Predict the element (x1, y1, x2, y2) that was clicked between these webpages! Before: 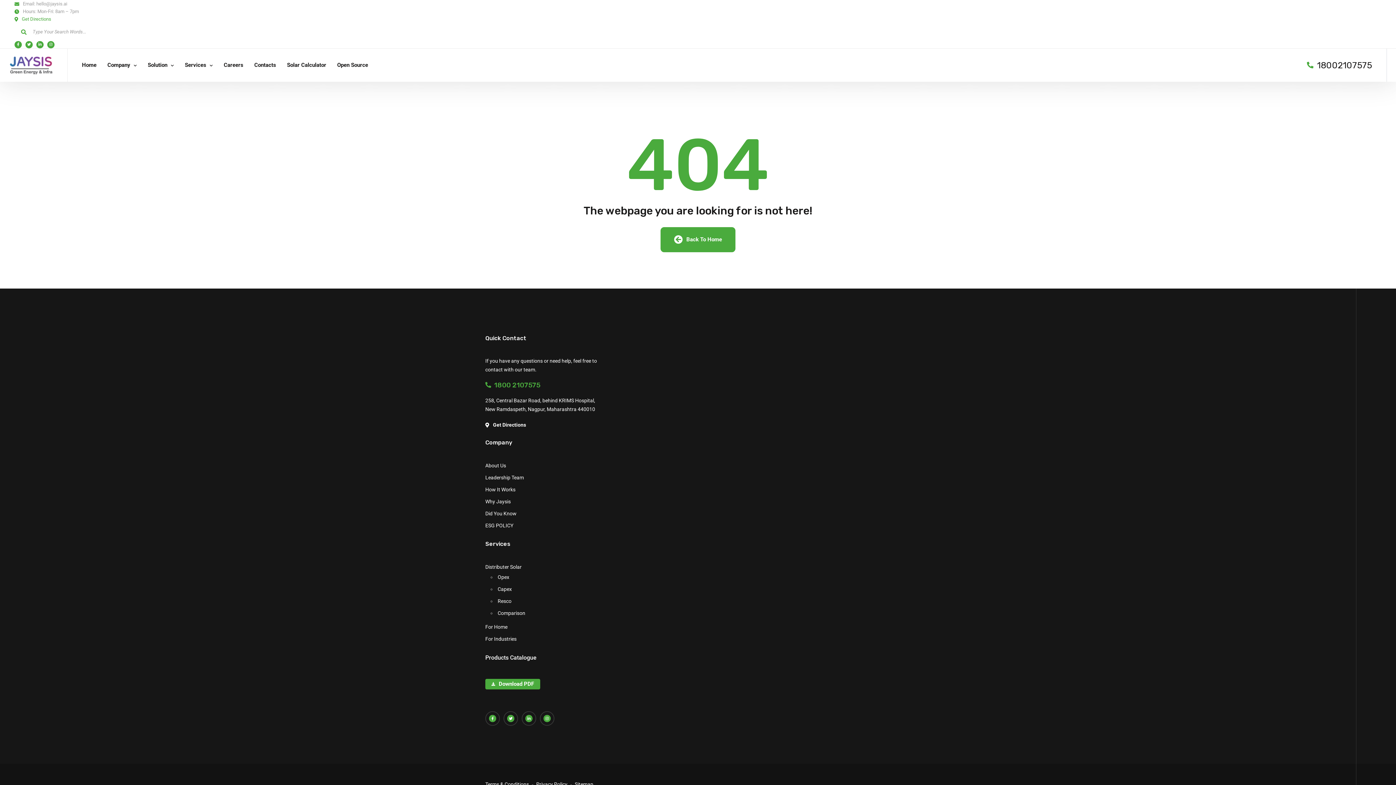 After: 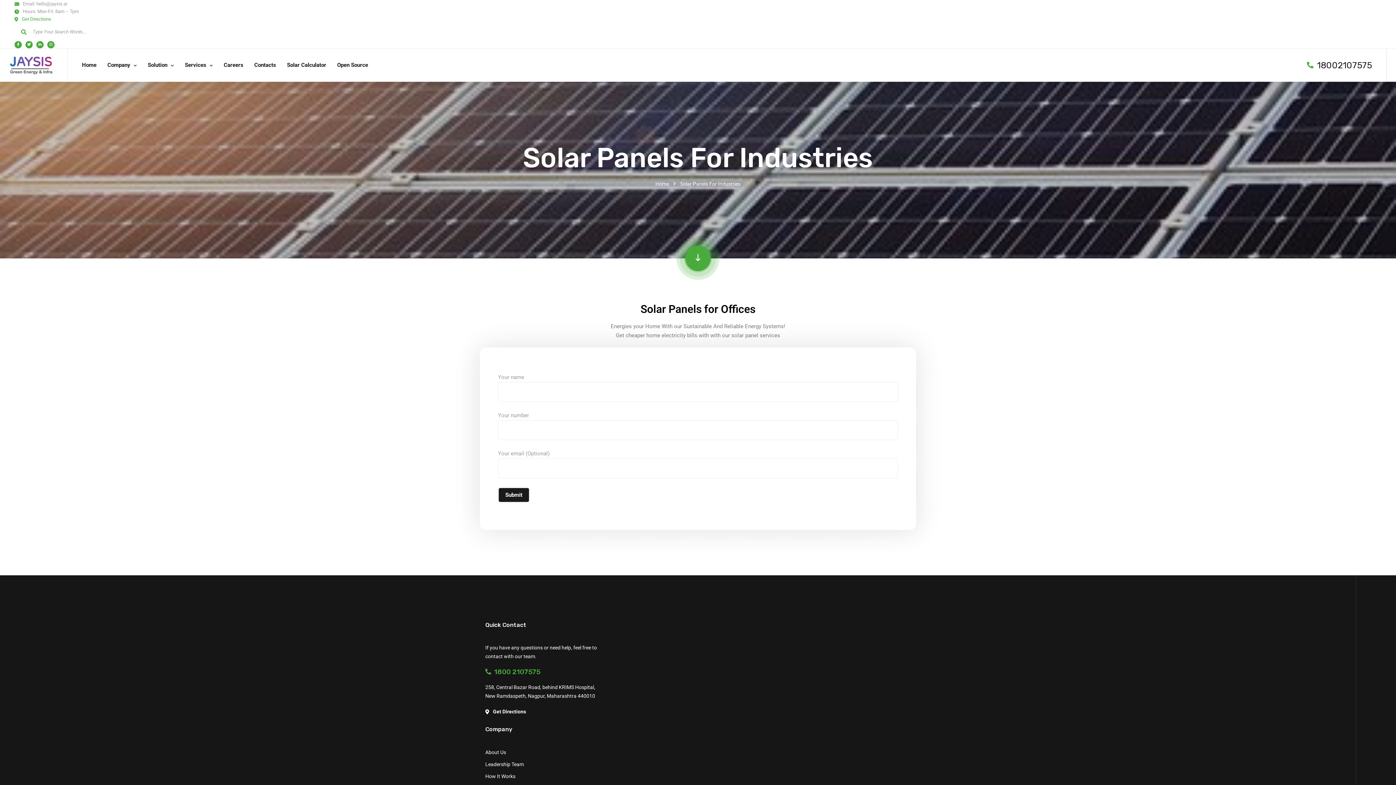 Action: bbox: (485, 636, 516, 642) label: For Industries